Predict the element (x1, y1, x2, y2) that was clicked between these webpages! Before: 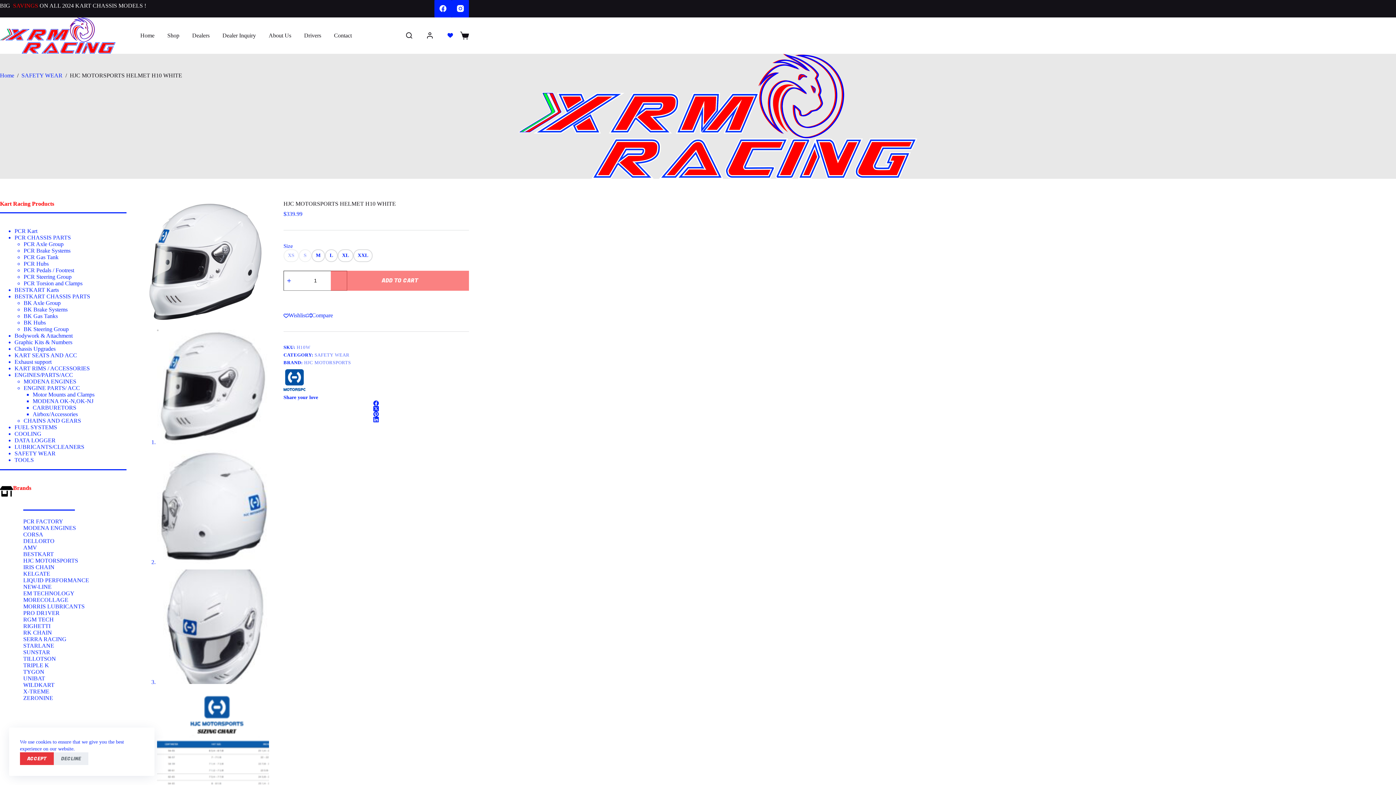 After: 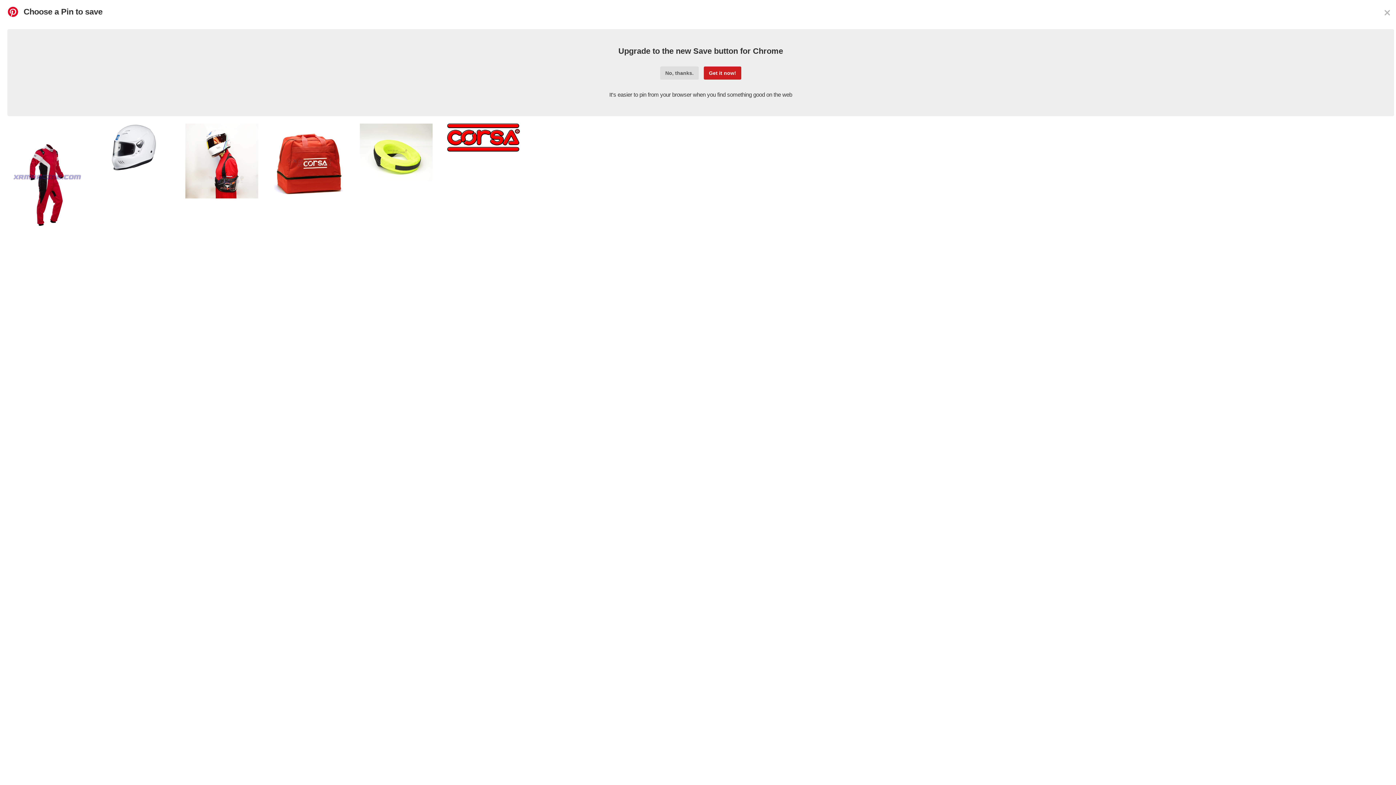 Action: label: Pinterest bbox: (283, 411, 469, 416)